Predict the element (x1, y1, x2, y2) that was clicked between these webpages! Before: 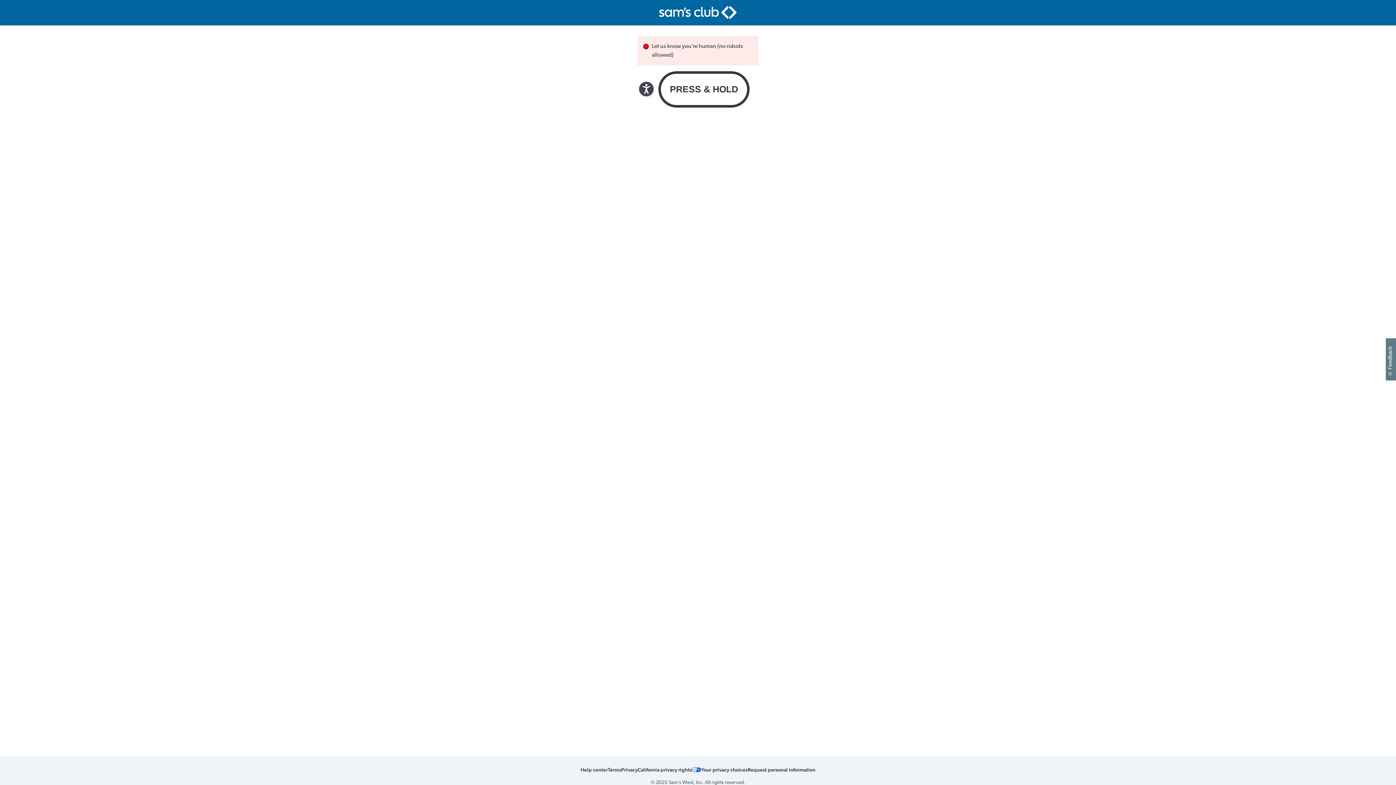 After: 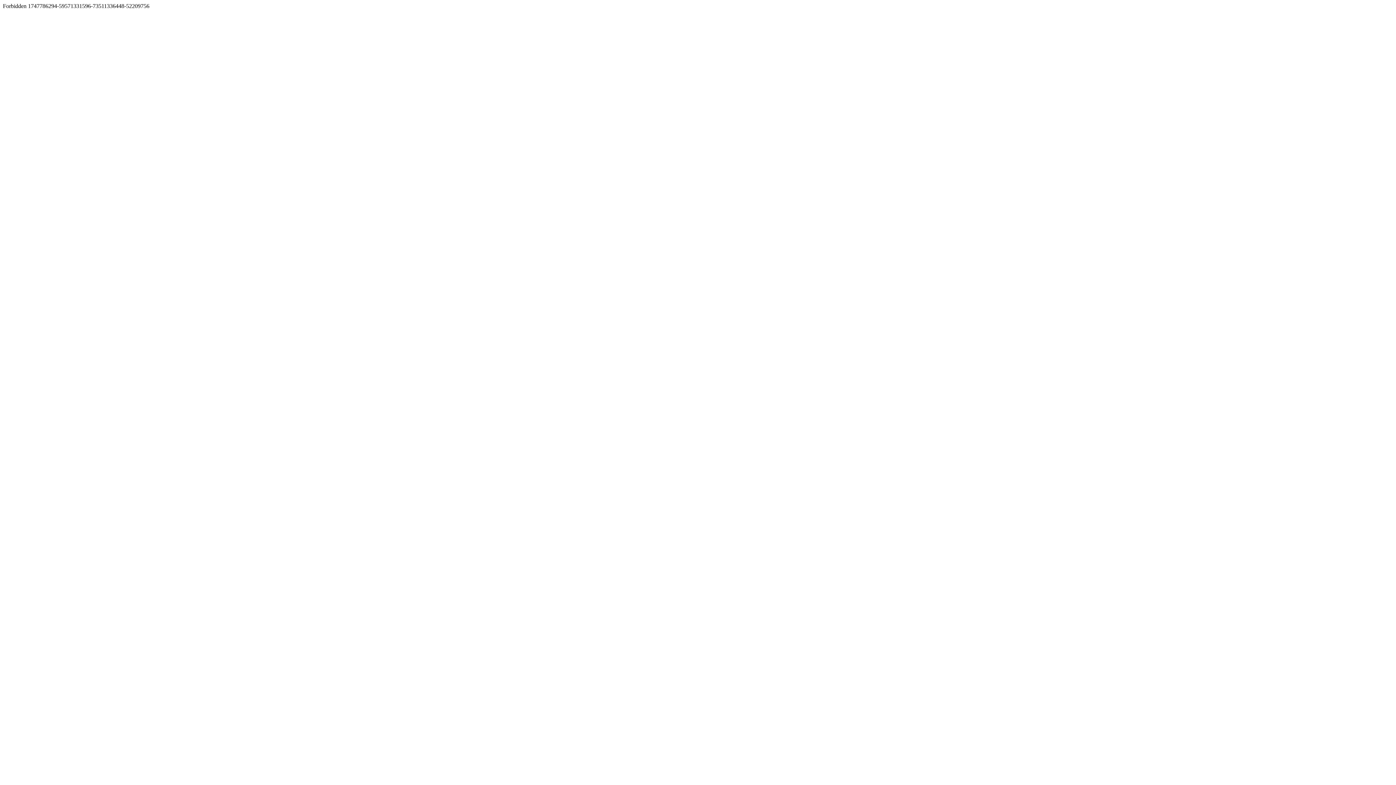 Action: bbox: (637, 766, 692, 773) label: California Privacy Rights